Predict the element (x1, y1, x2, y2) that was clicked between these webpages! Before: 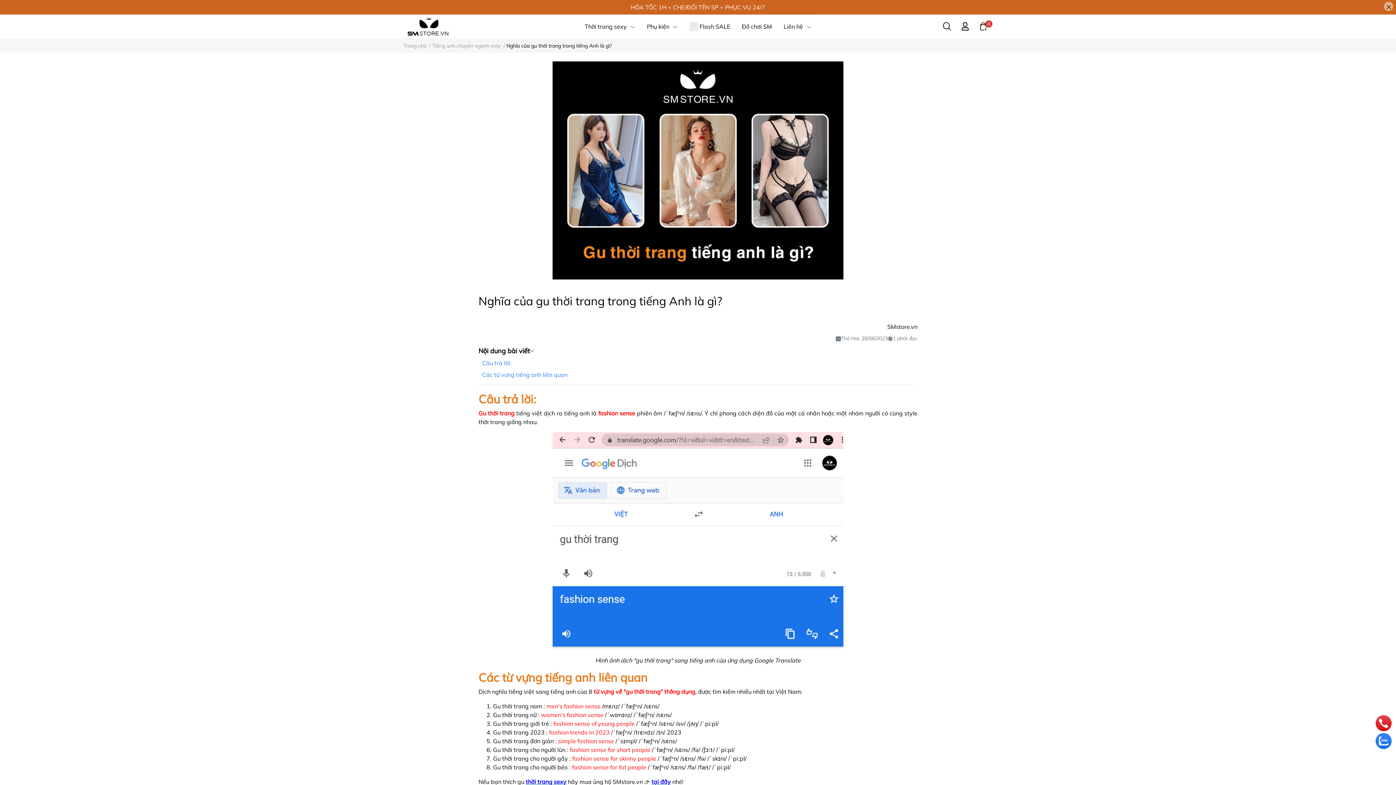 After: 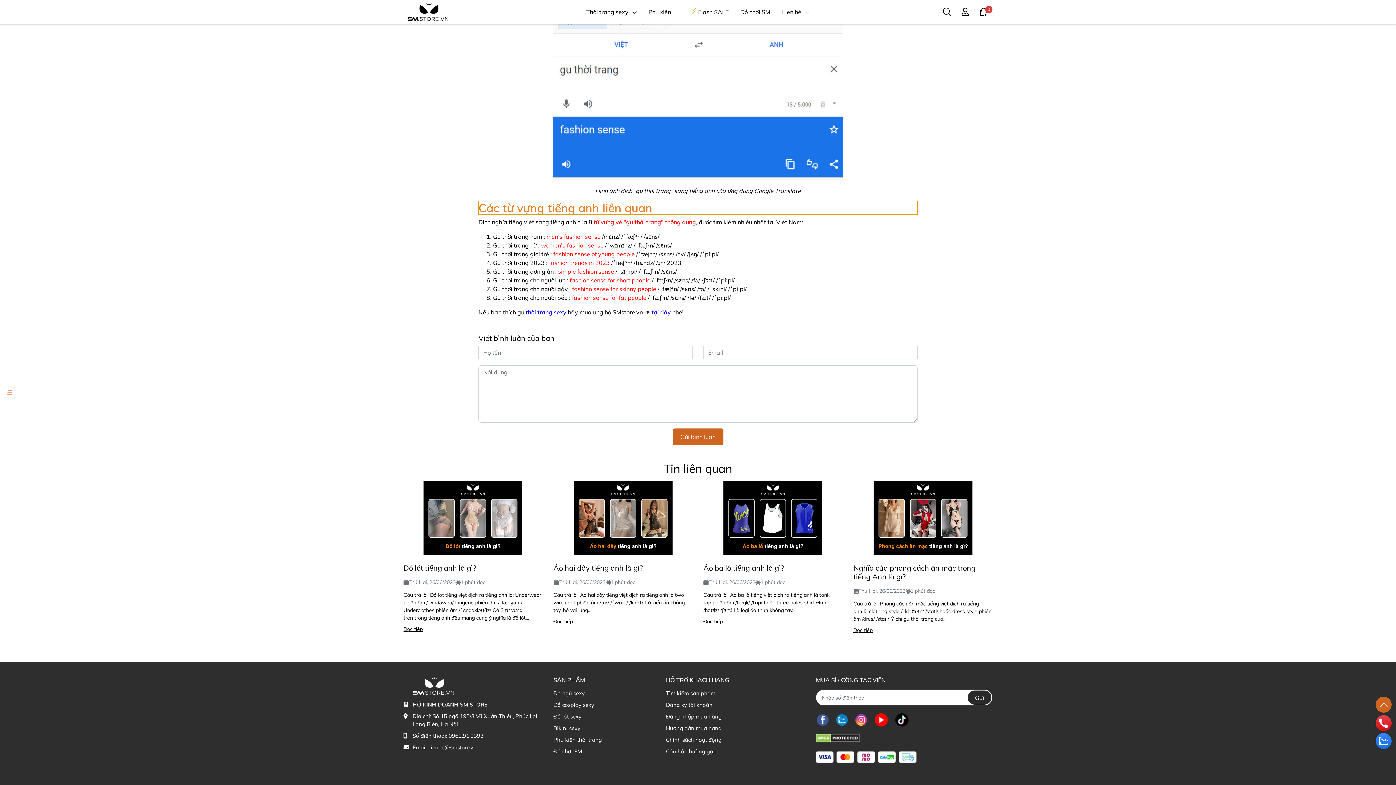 Action: bbox: (482, 371, 567, 378) label: Các từ vựng tiếng anh liên quan